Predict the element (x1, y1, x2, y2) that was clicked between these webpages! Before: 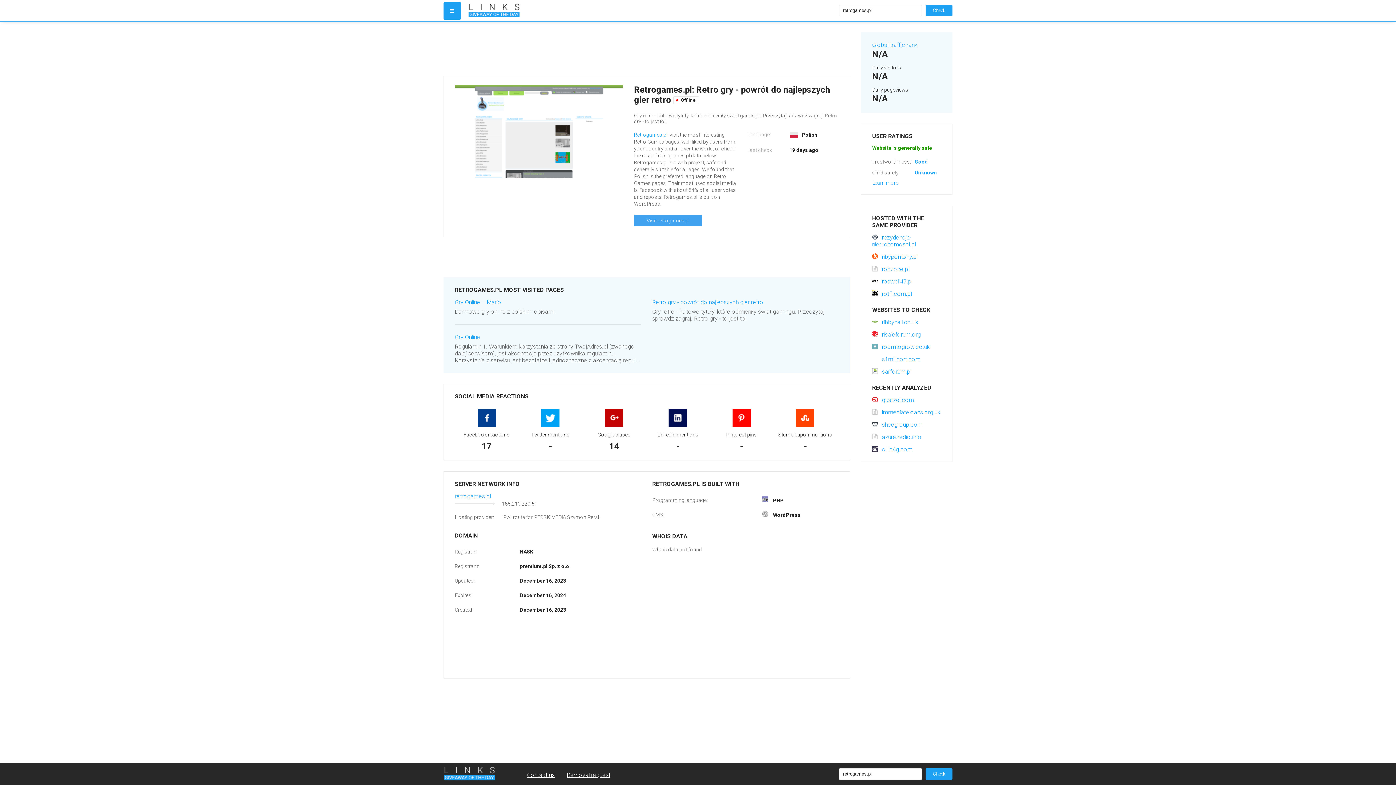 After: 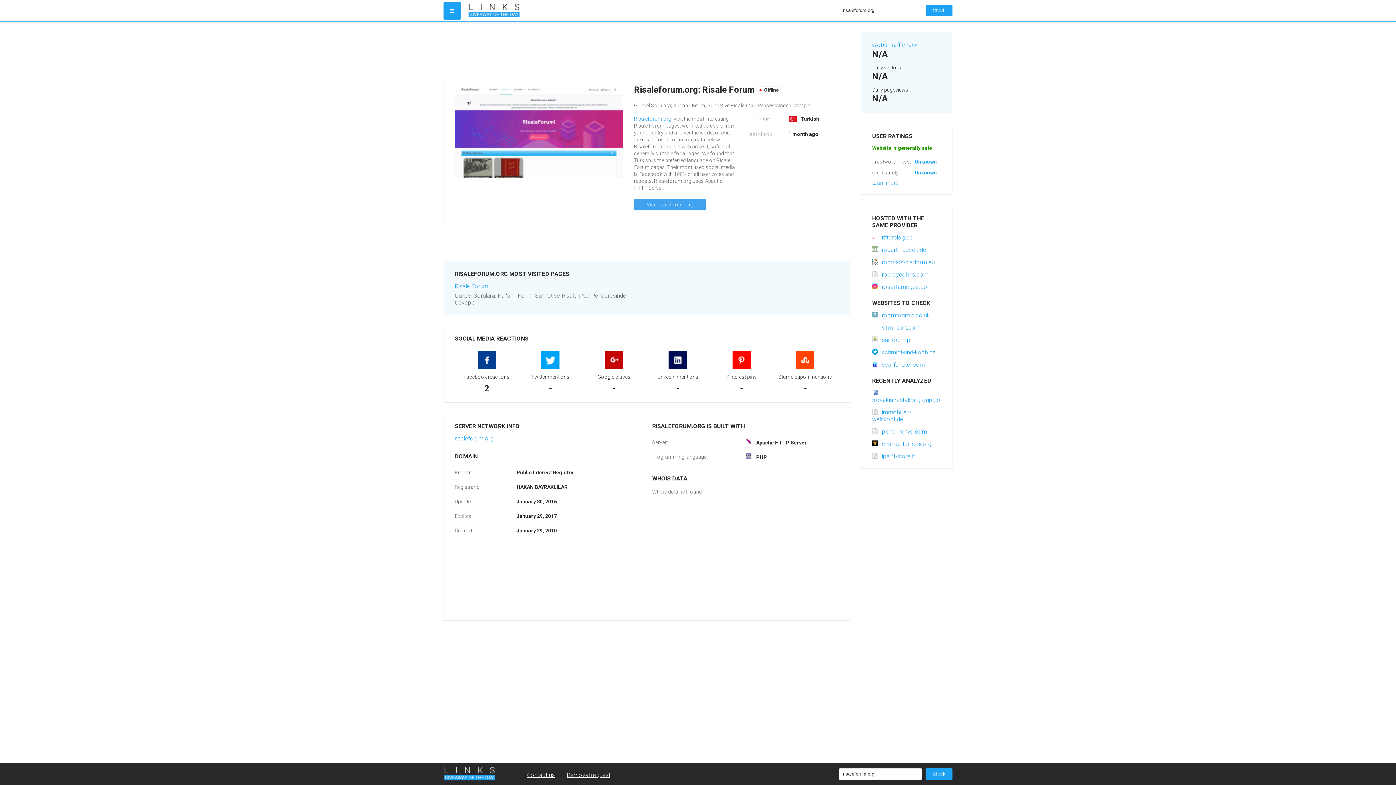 Action: bbox: (872, 331, 921, 338) label: risaleforum.org